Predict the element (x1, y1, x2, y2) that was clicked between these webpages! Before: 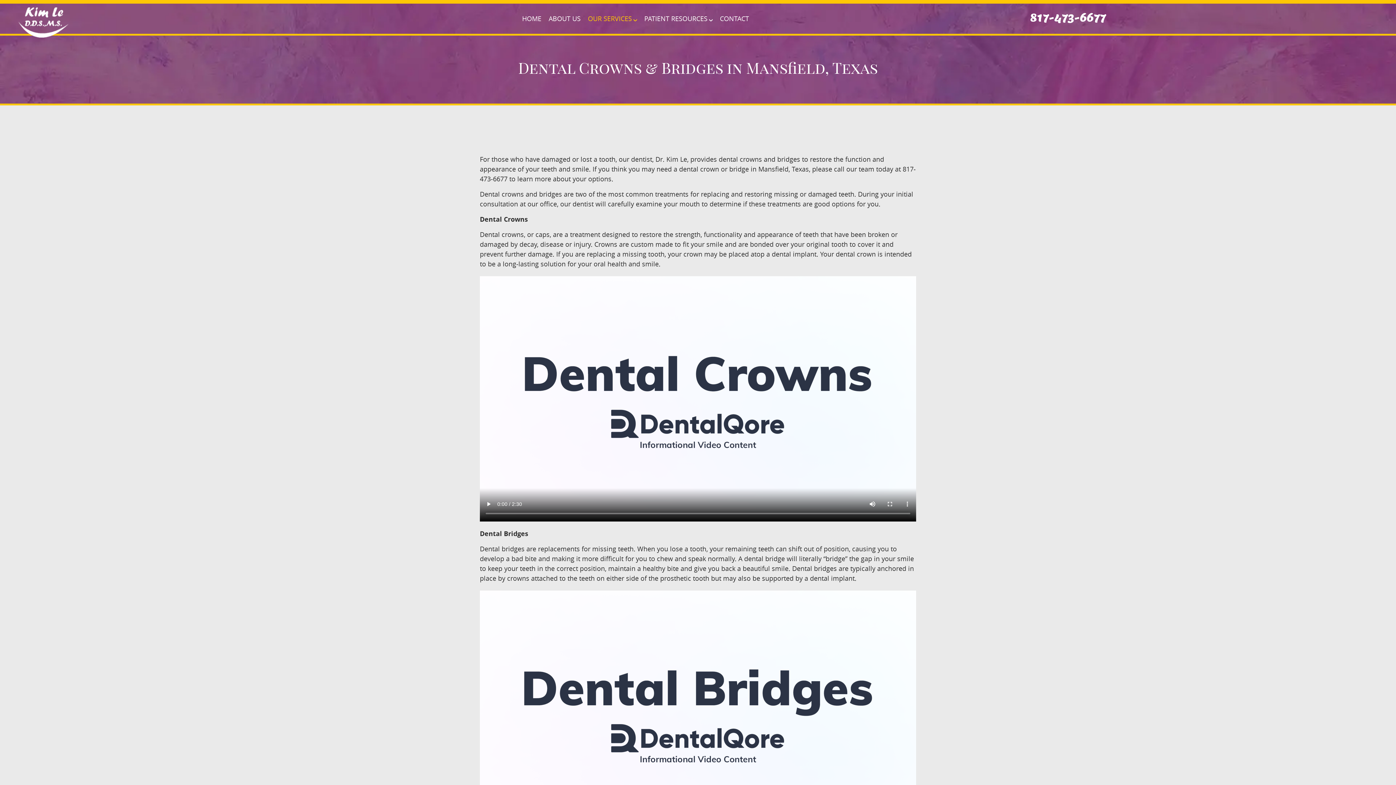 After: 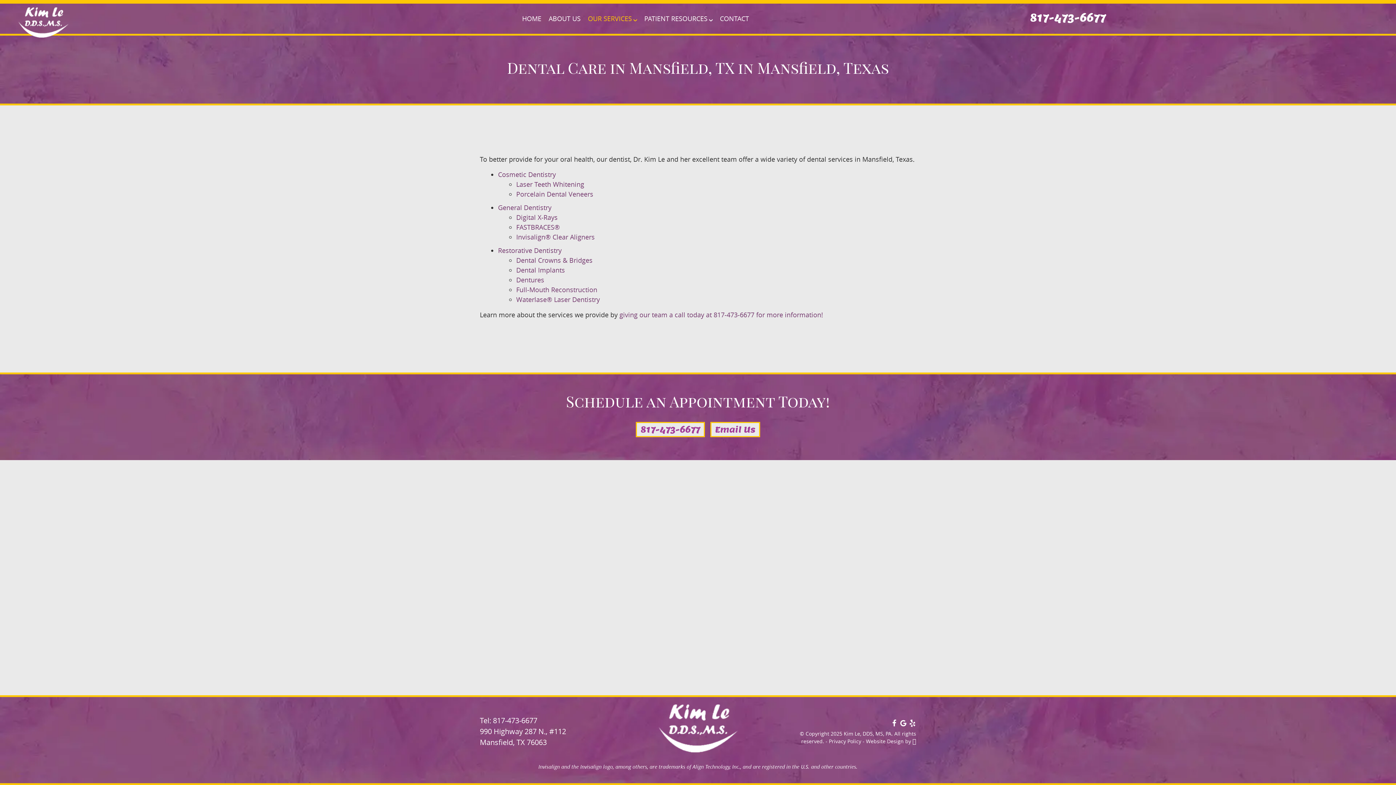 Action: label: OUR SERVICES bbox: (584, 12, 640, 25)